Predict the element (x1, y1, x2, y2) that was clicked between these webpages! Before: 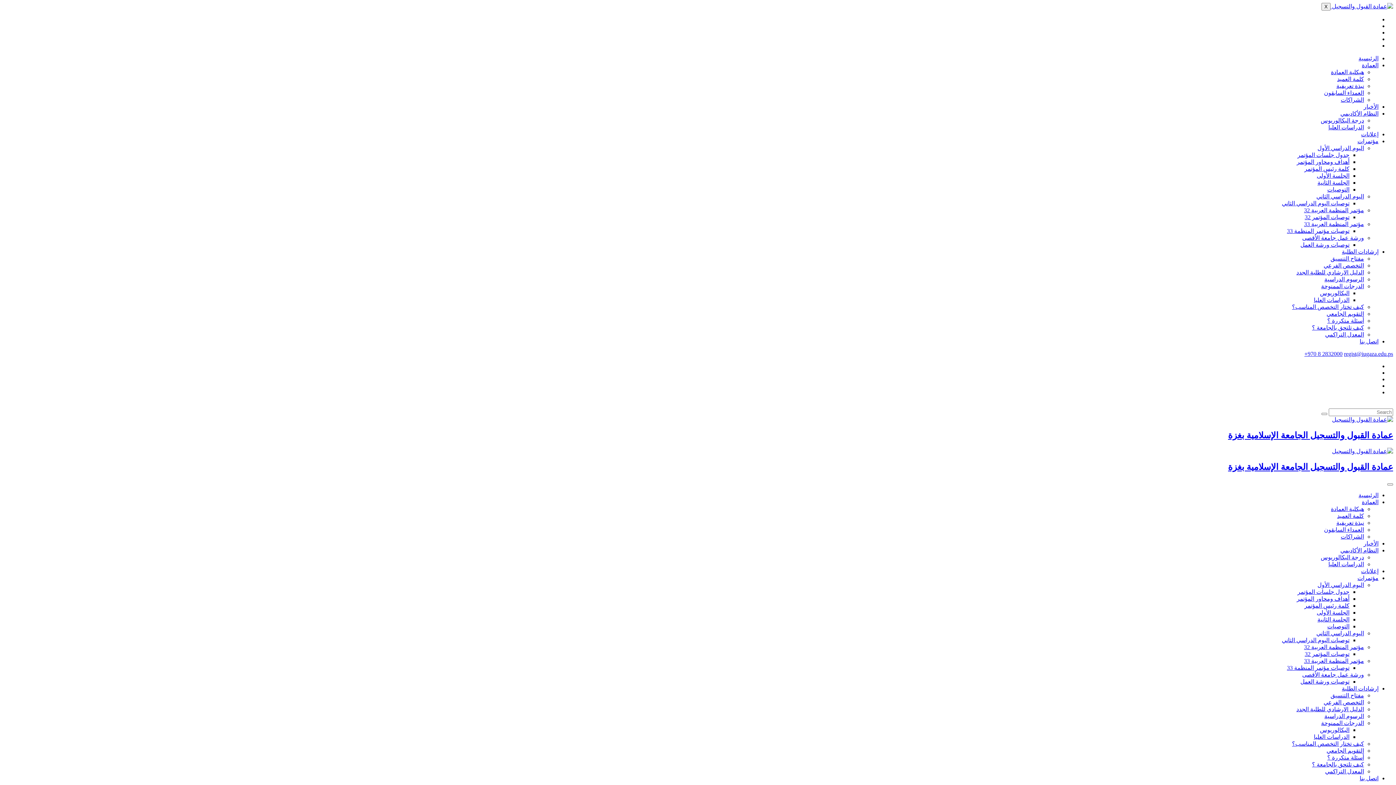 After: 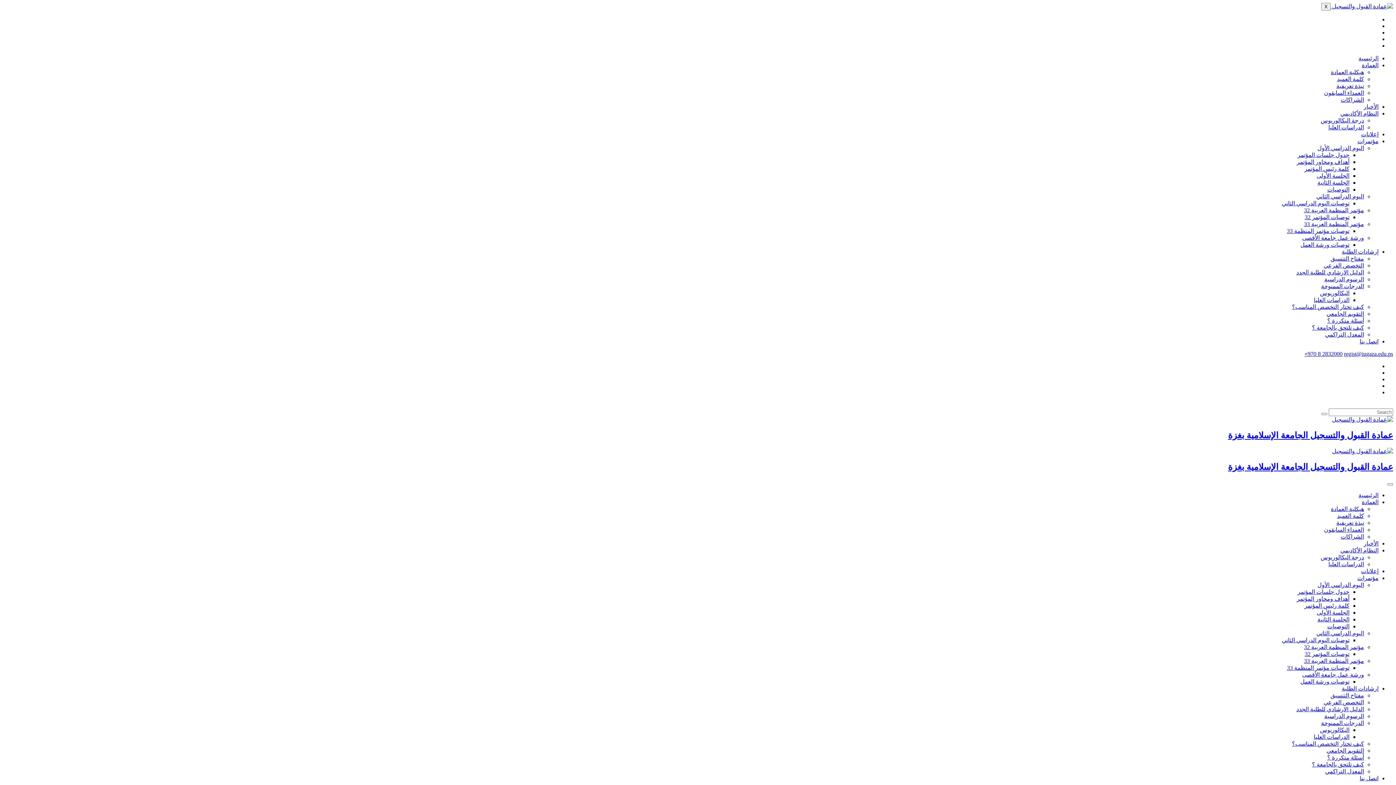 Action: bbox: (1317, 179, 1349, 185) label: الجلسة الثانية